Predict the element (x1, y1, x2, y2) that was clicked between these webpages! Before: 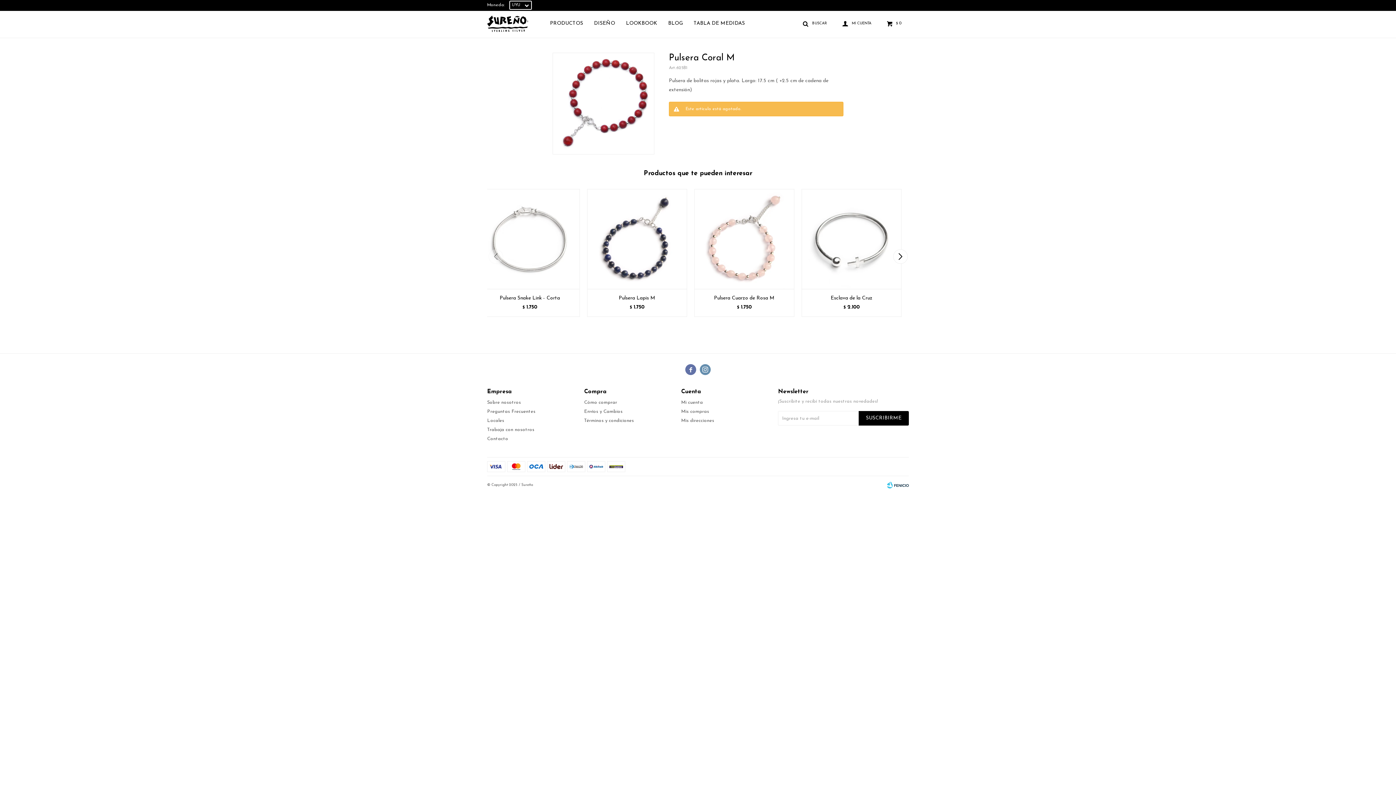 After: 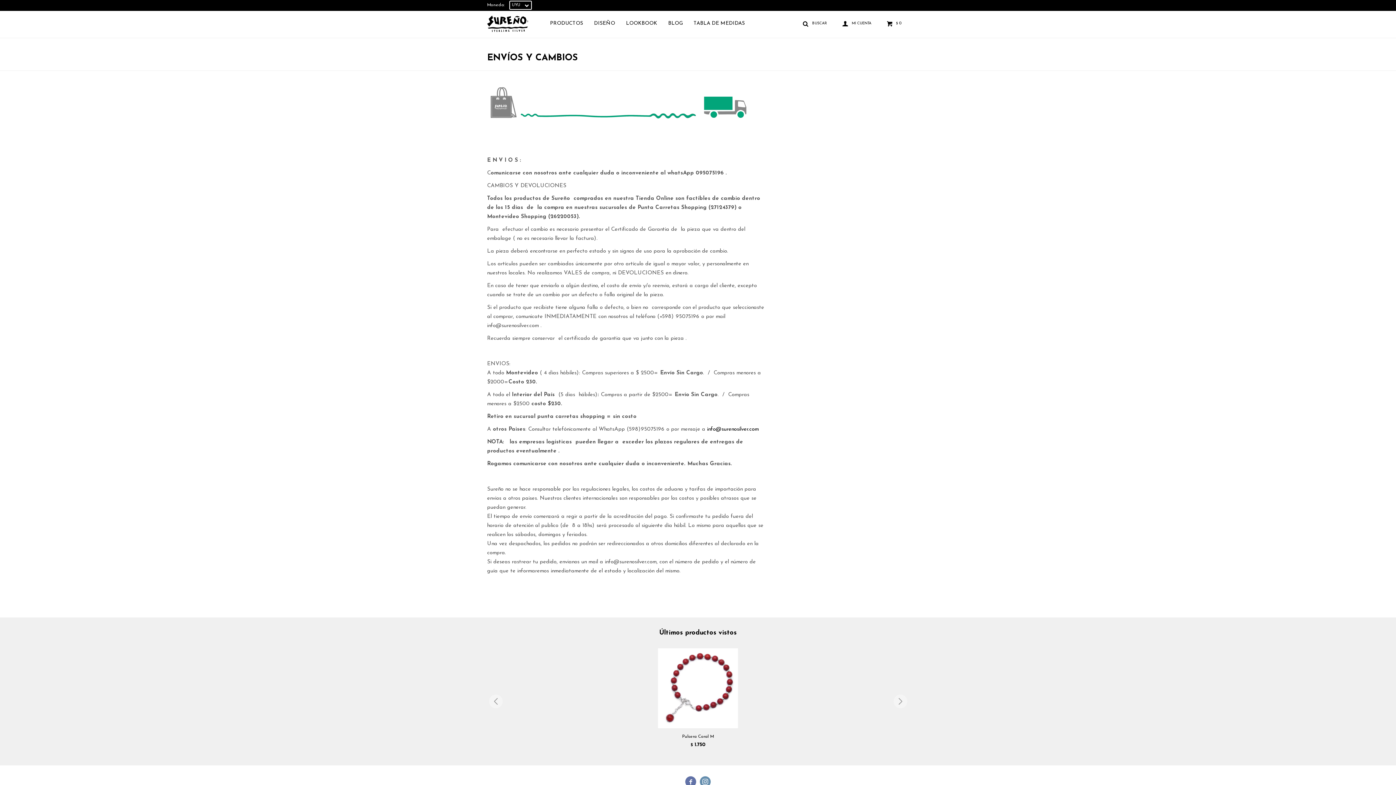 Action: bbox: (584, 409, 622, 414) label: Envíos y Cambios